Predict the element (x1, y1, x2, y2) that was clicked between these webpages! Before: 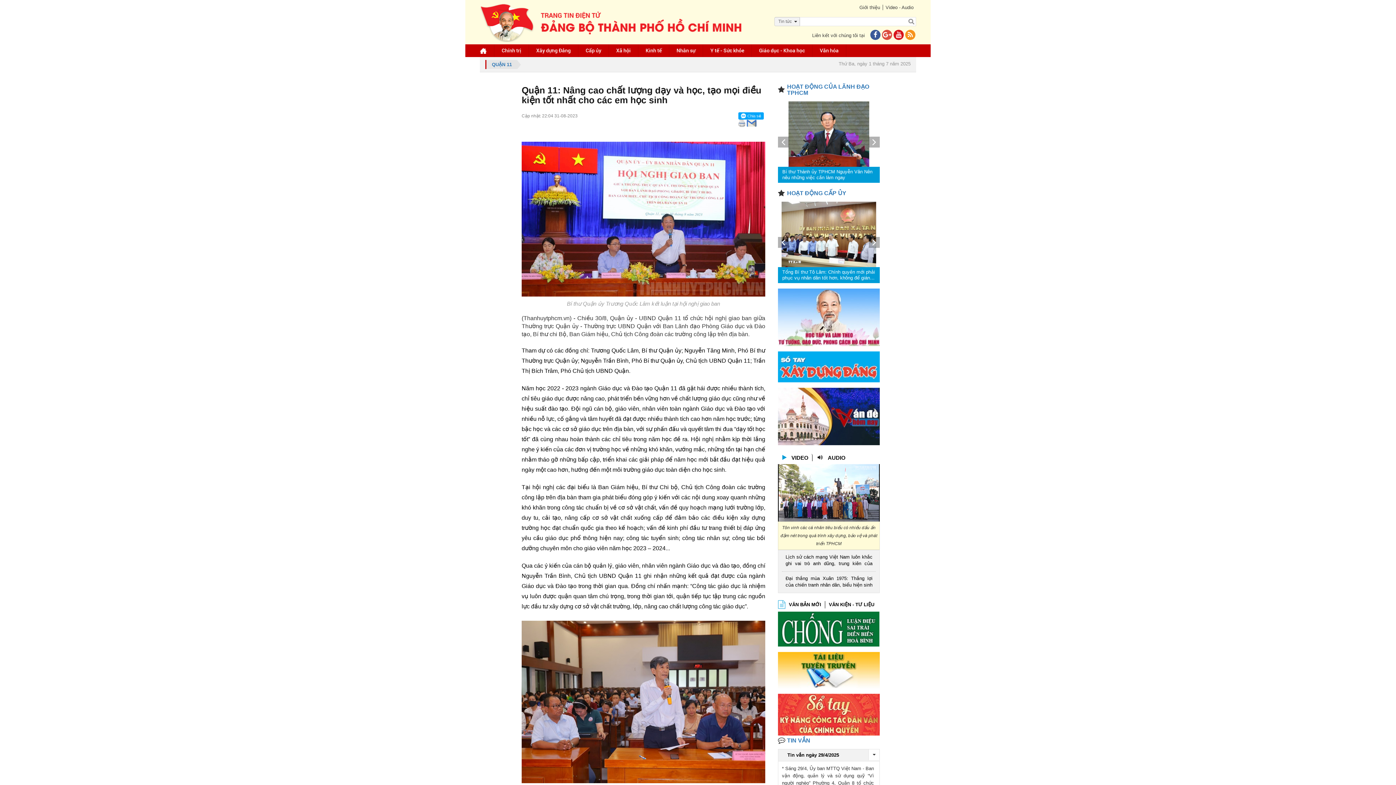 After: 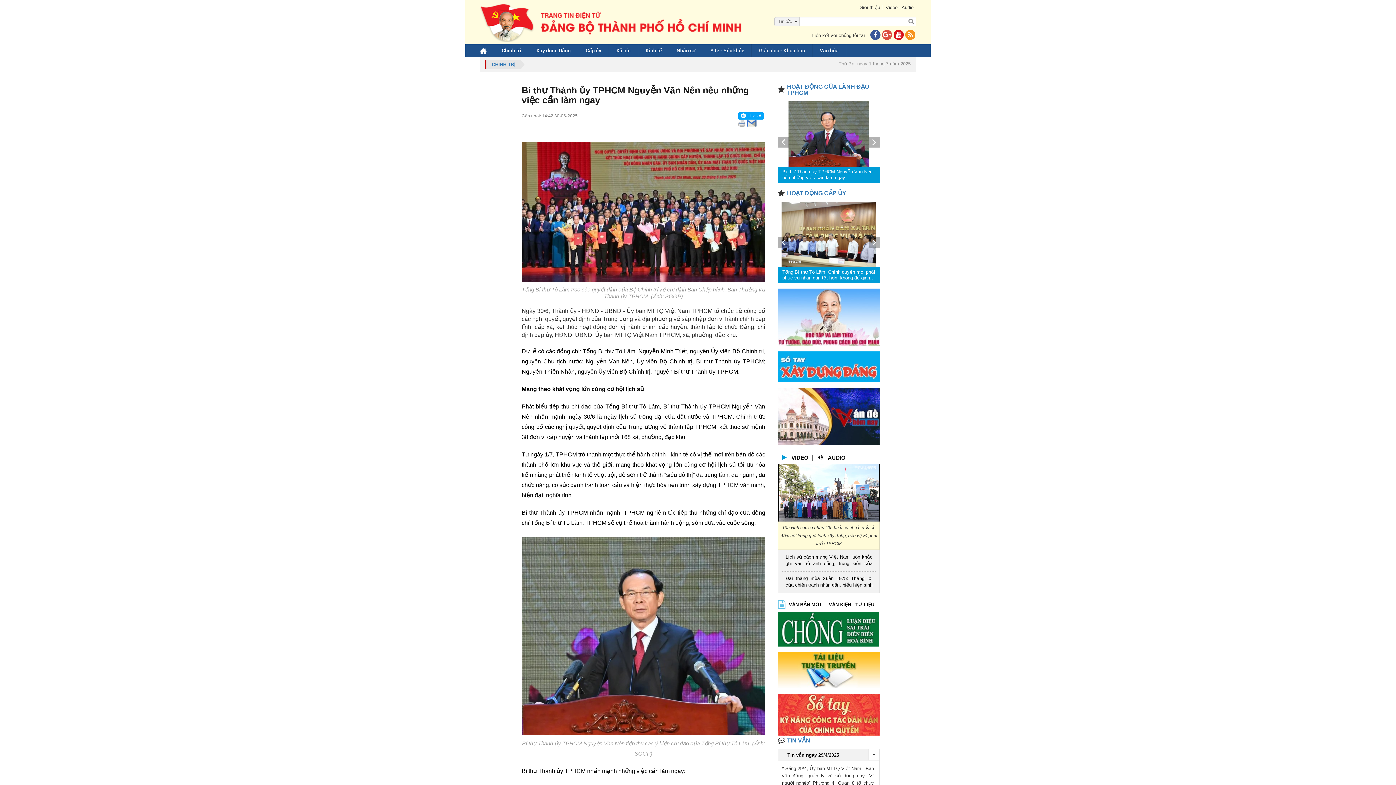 Action: bbox: (778, 101, 880, 166)